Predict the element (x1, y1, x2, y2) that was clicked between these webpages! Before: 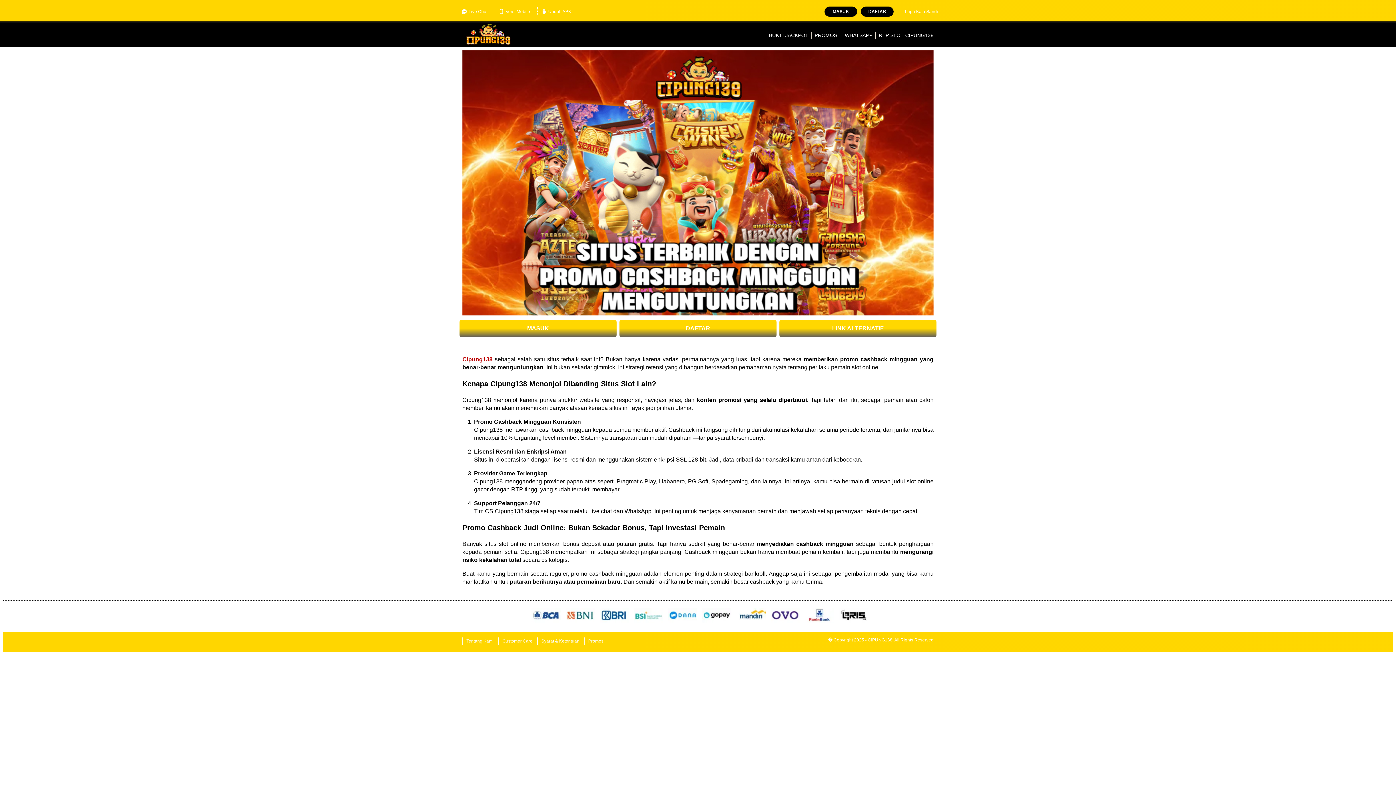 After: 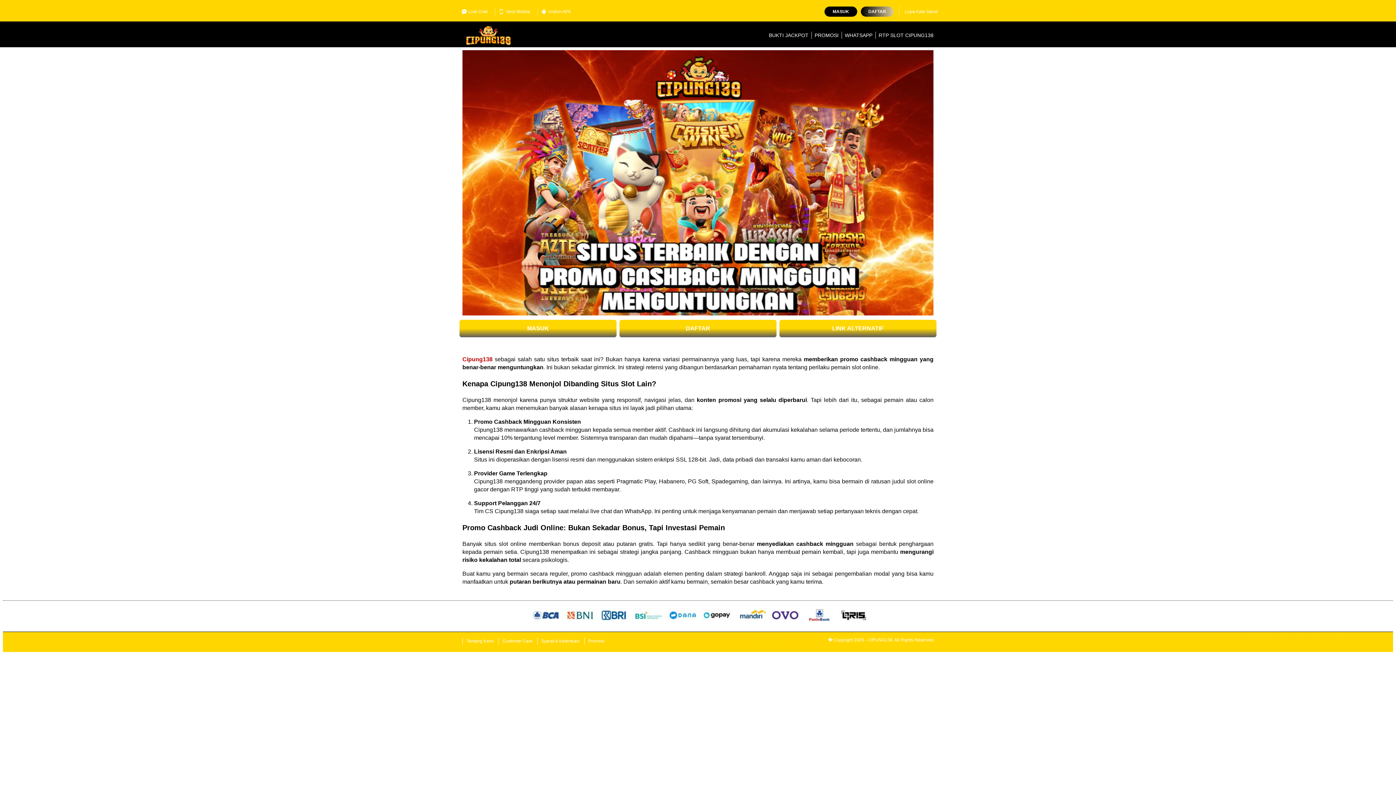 Action: bbox: (861, 6, 893, 16) label: DAFTAR